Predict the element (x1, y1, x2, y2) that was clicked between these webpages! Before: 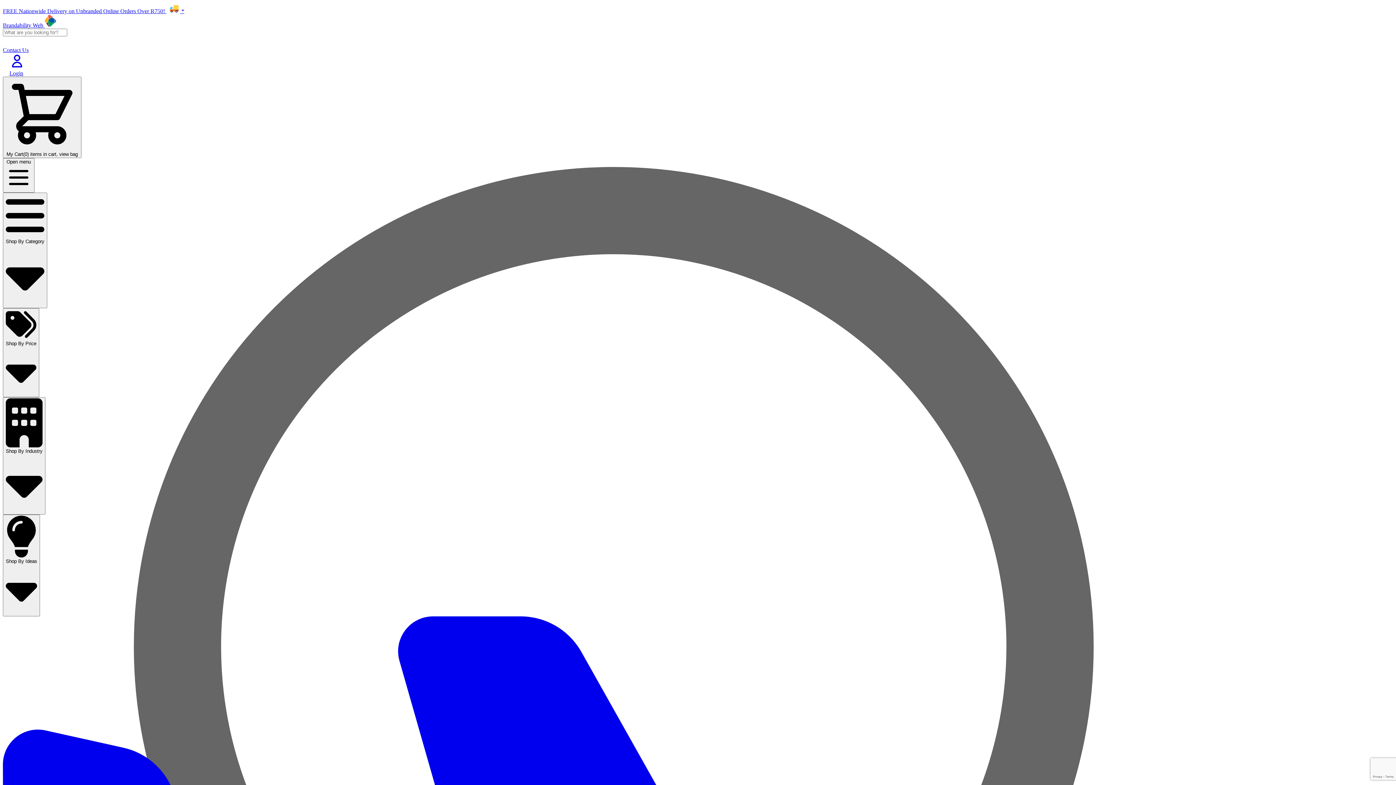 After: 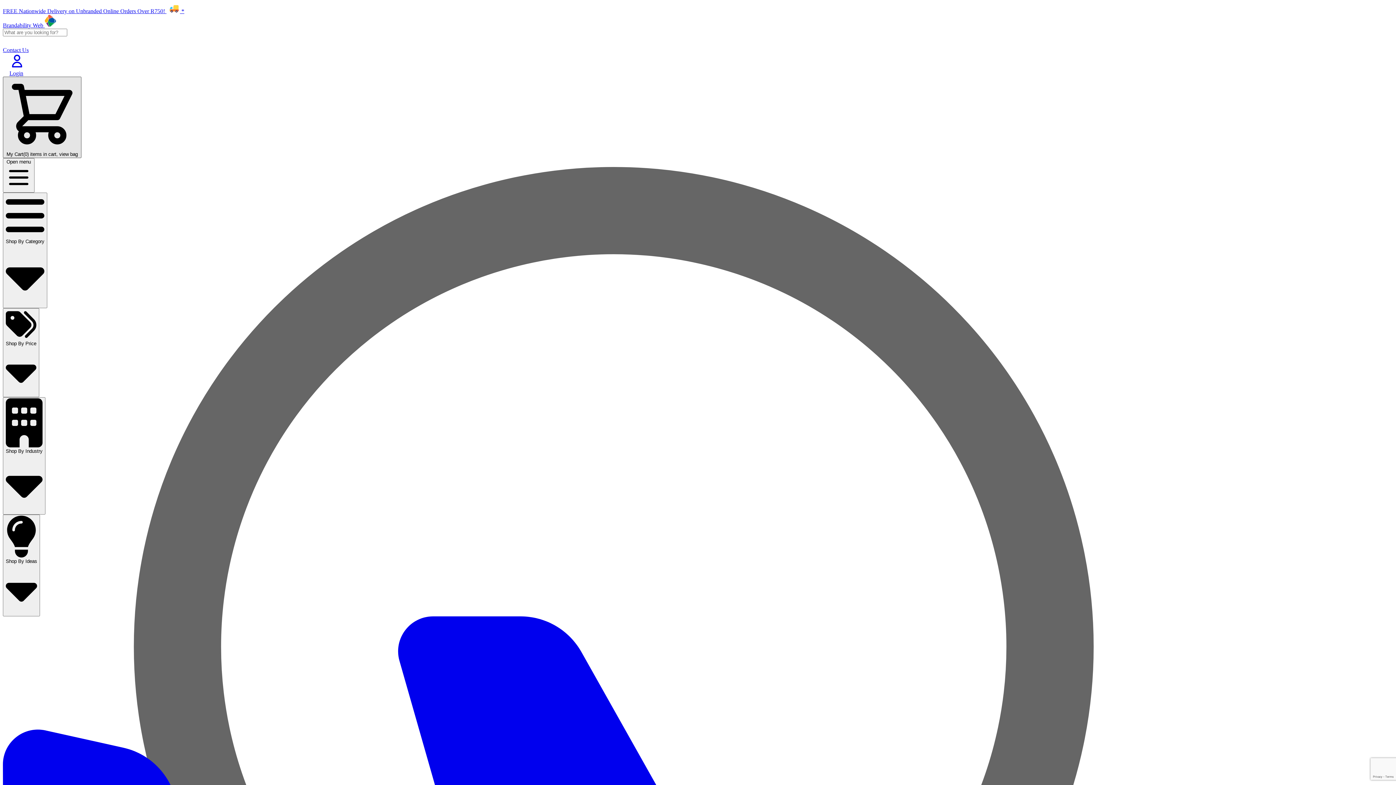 Action: label:  My Cart(0) items in cart, view bag bbox: (2, 76, 81, 158)